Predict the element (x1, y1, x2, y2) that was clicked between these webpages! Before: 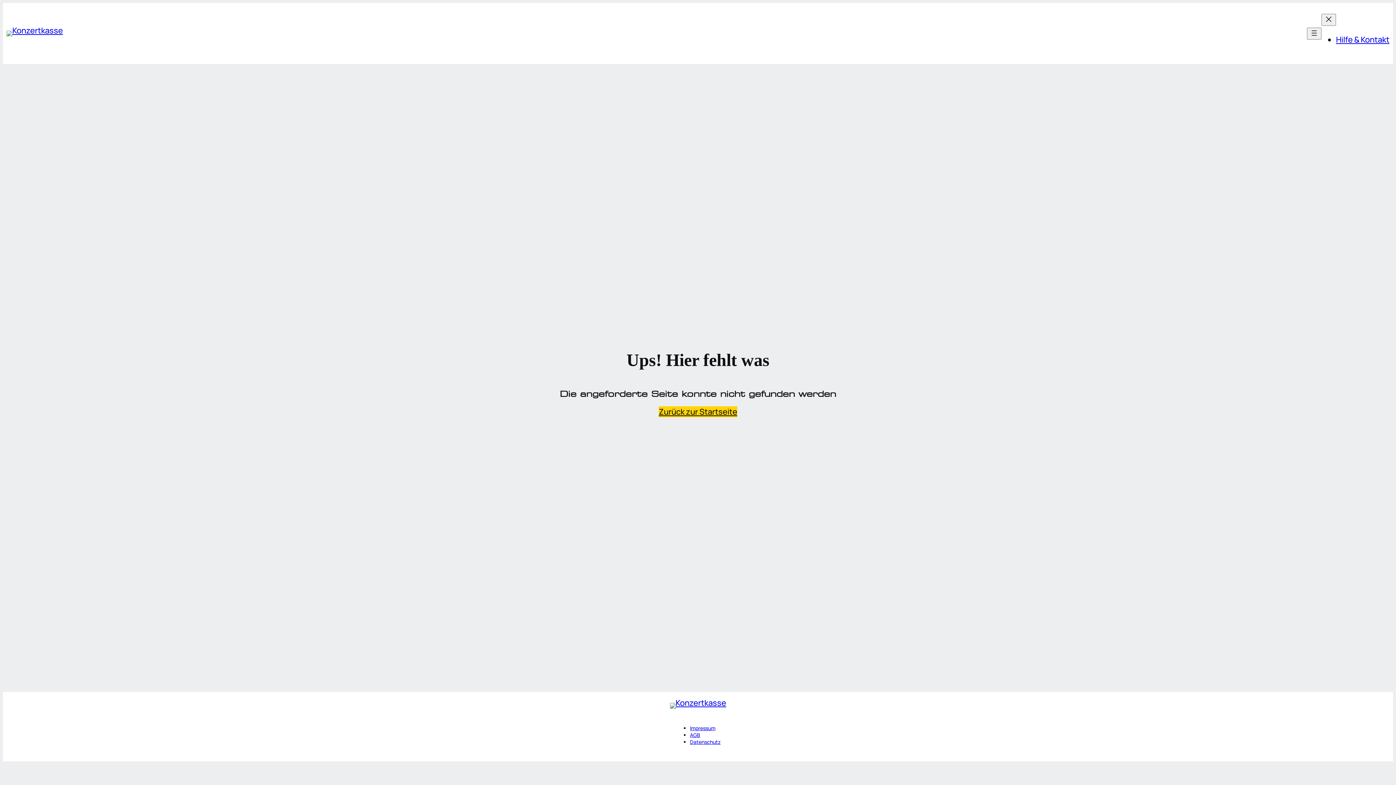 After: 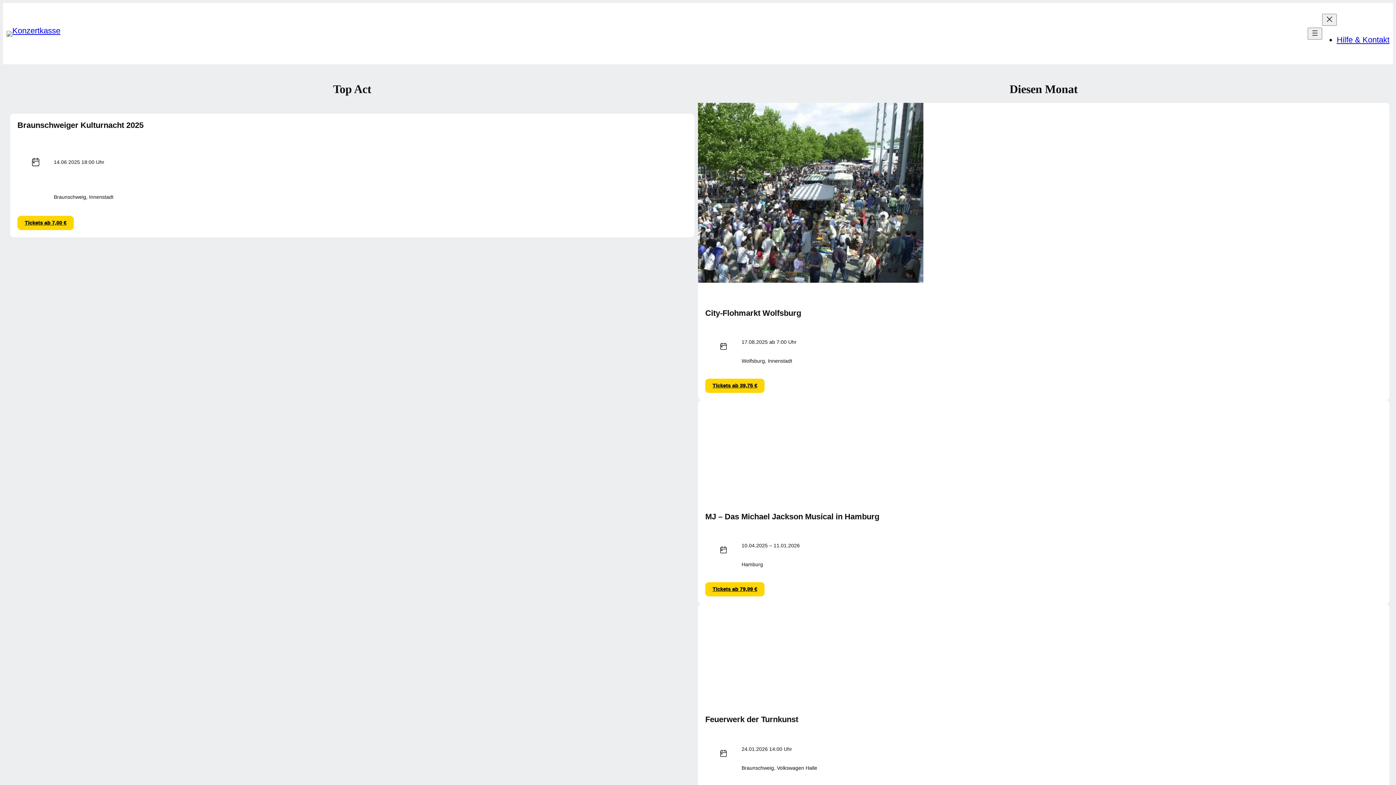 Action: bbox: (6, 30, 62, 36)